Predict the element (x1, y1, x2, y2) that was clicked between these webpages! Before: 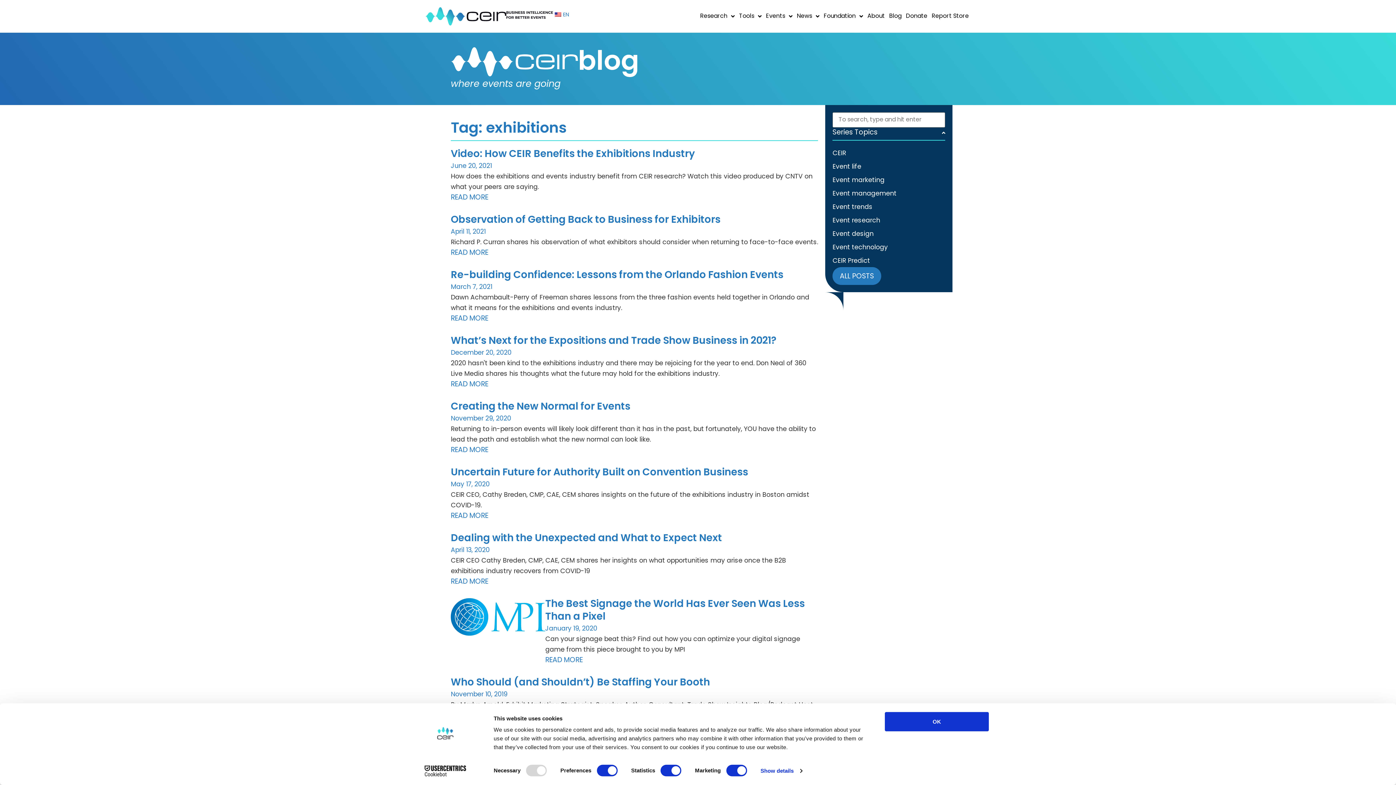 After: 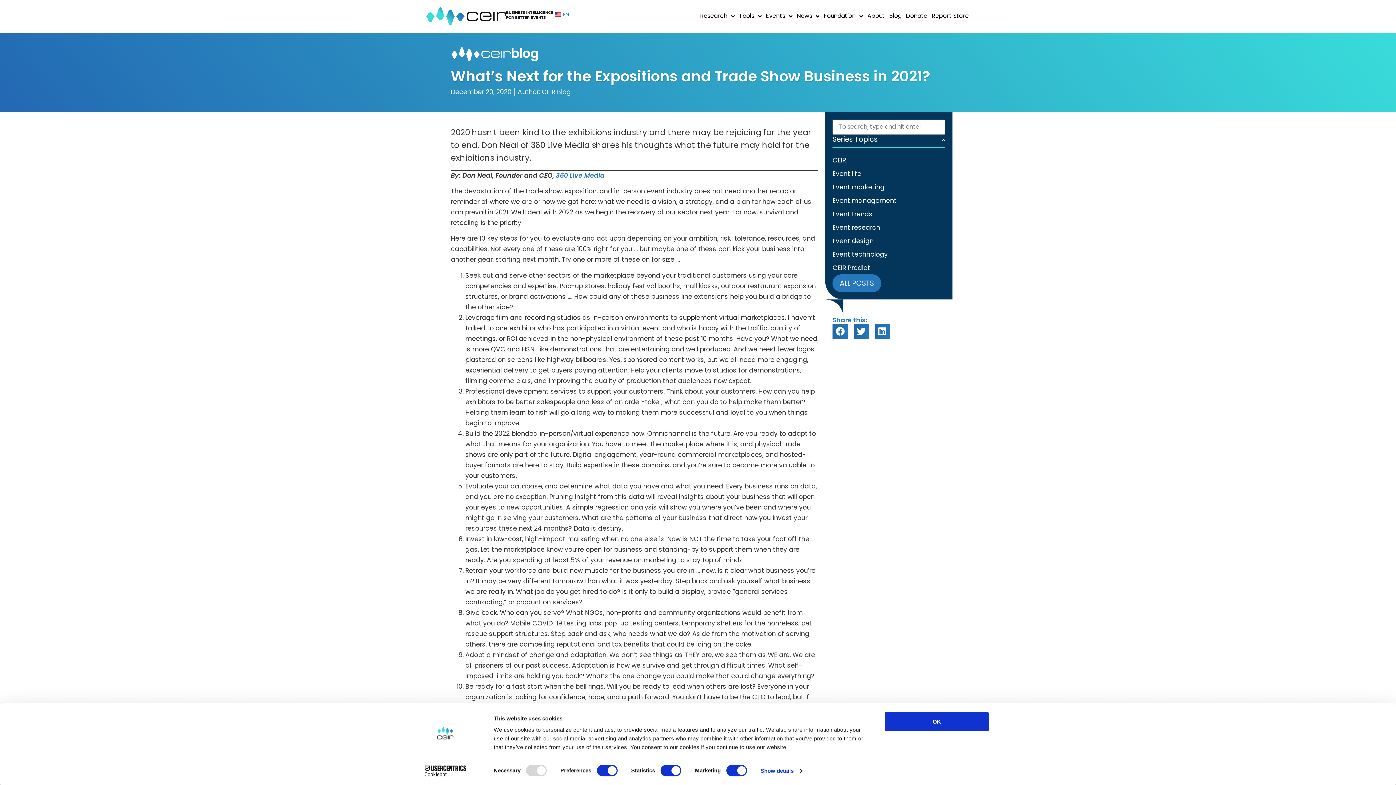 Action: label: READ MORE bbox: (450, 380, 488, 389)